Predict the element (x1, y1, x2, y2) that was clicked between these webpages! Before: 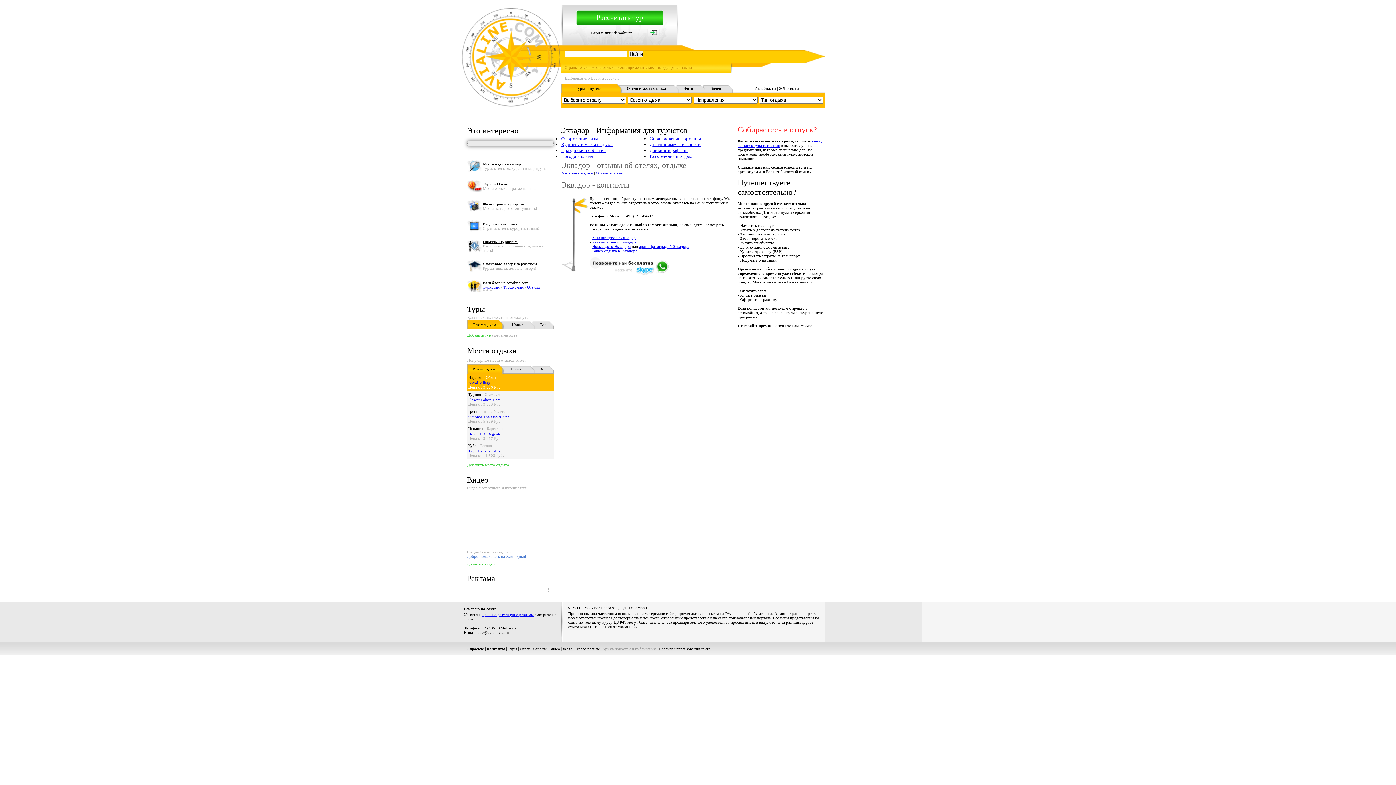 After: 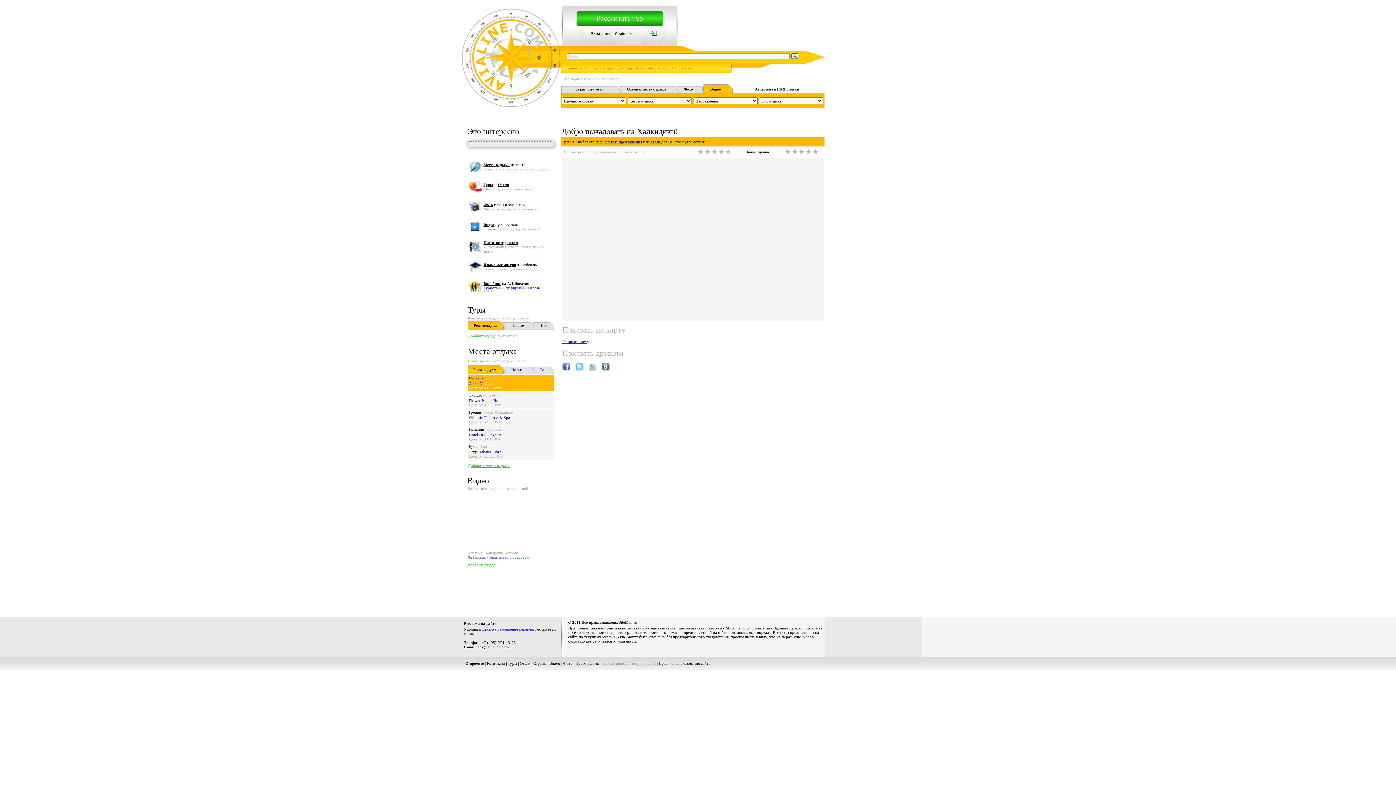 Action: bbox: (466, 554, 526, 558) label: Добро пожаловать на Халкидики!